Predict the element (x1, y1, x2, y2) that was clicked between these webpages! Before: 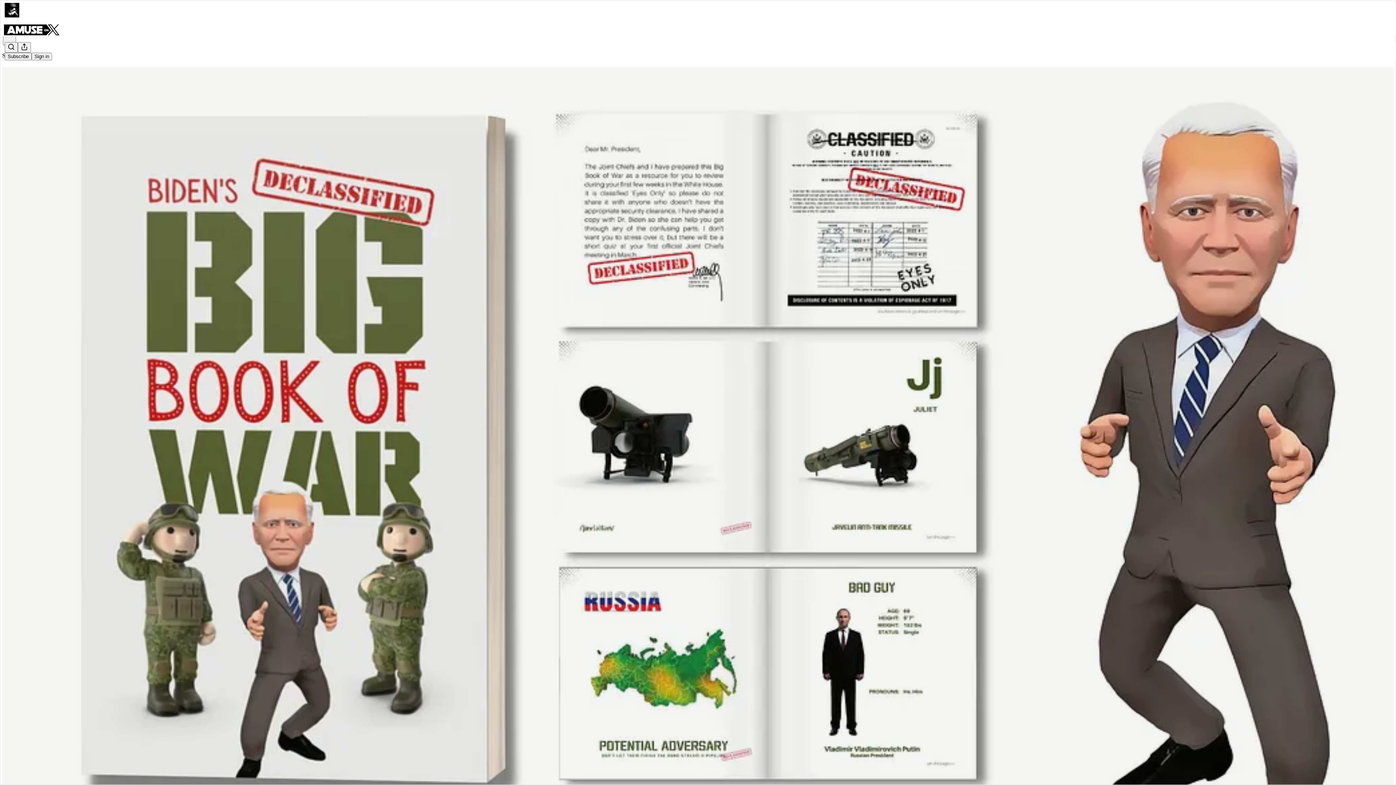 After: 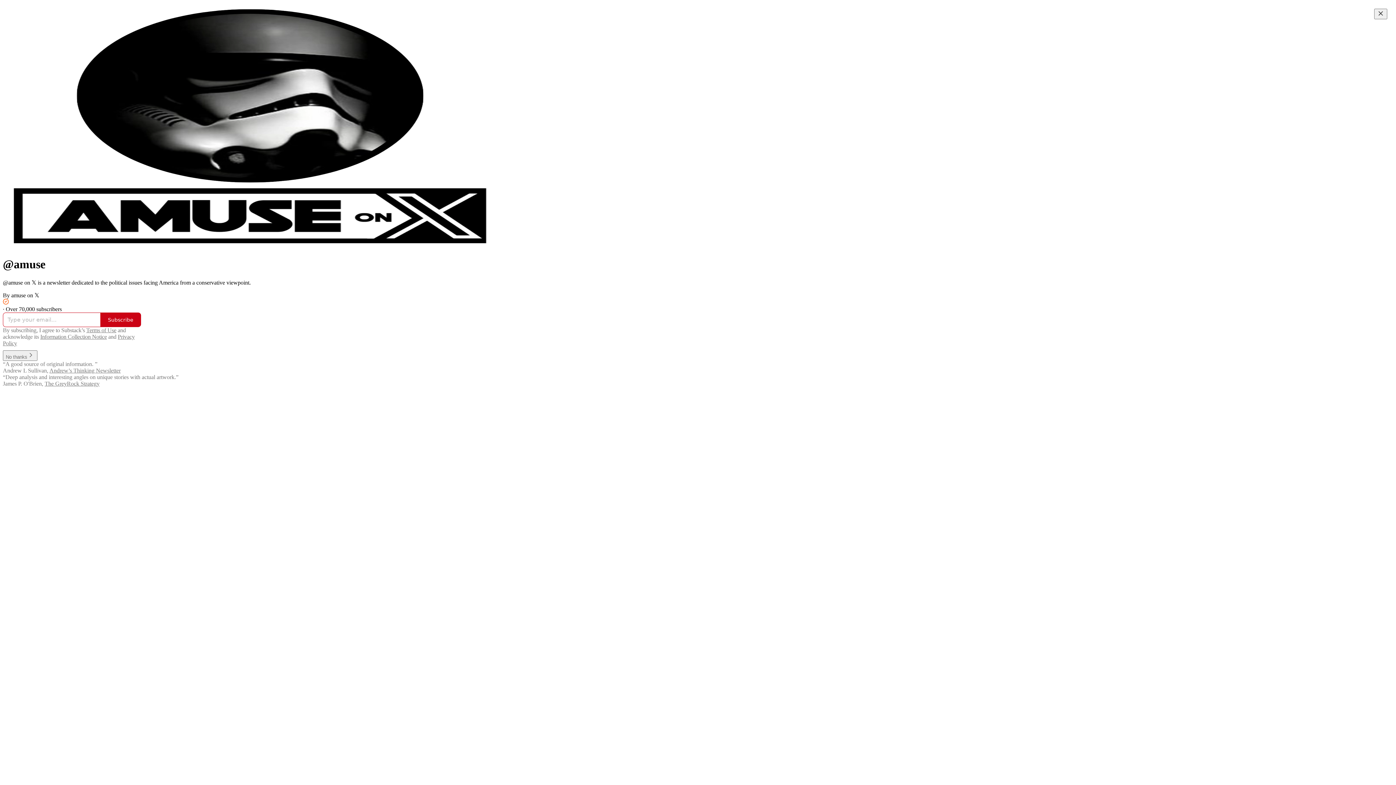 Action: bbox: (4, 2, 1399, 17)